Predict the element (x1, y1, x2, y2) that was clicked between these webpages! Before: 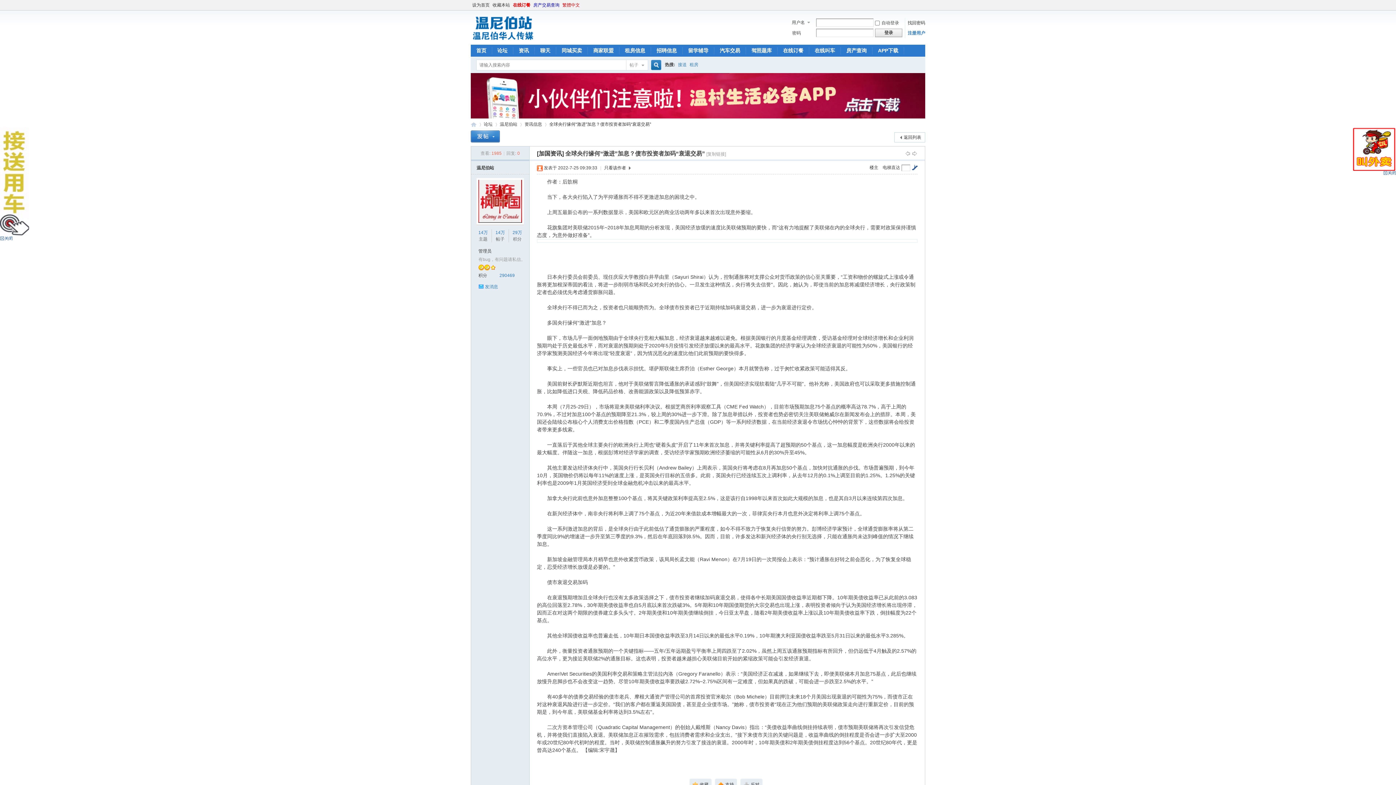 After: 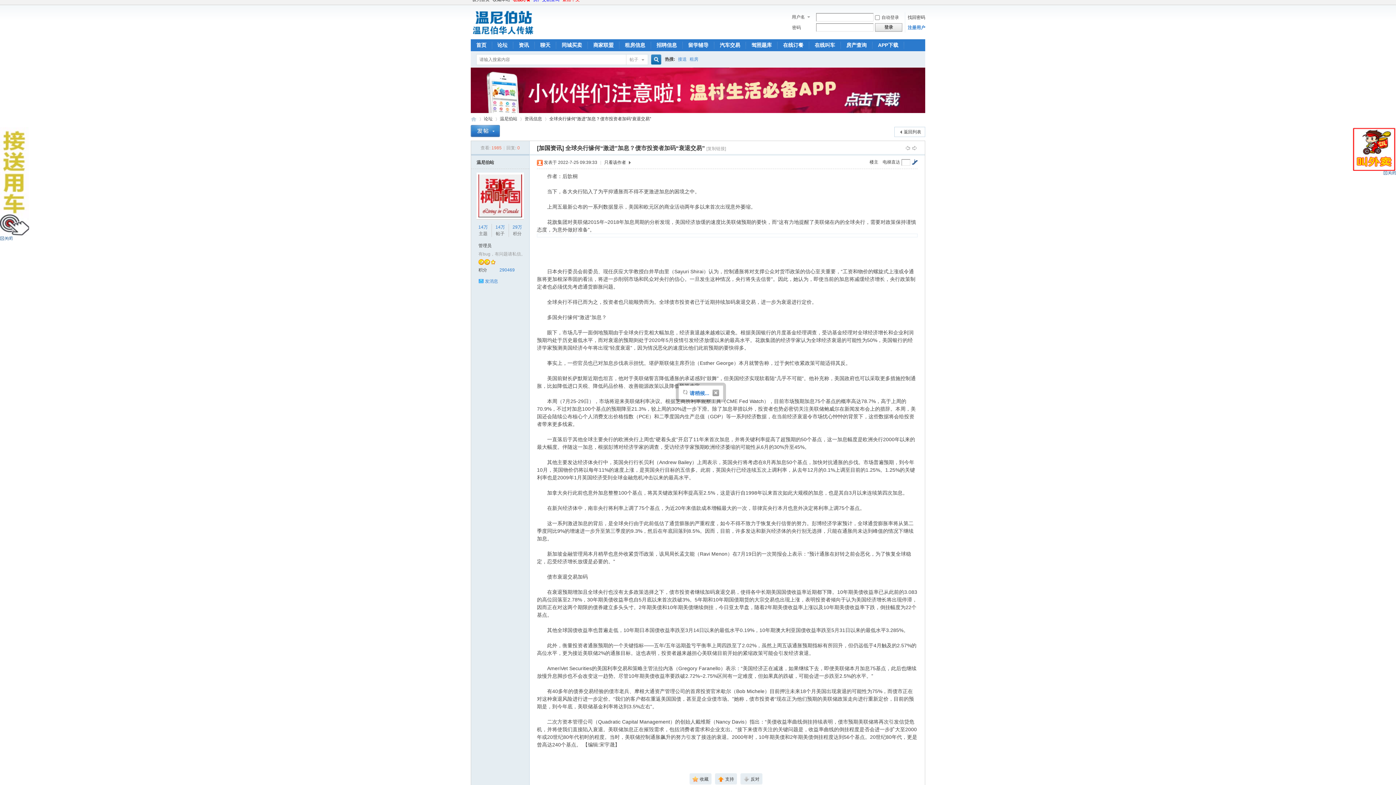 Action: label: 支持0 bbox: (715, 779, 738, 790)